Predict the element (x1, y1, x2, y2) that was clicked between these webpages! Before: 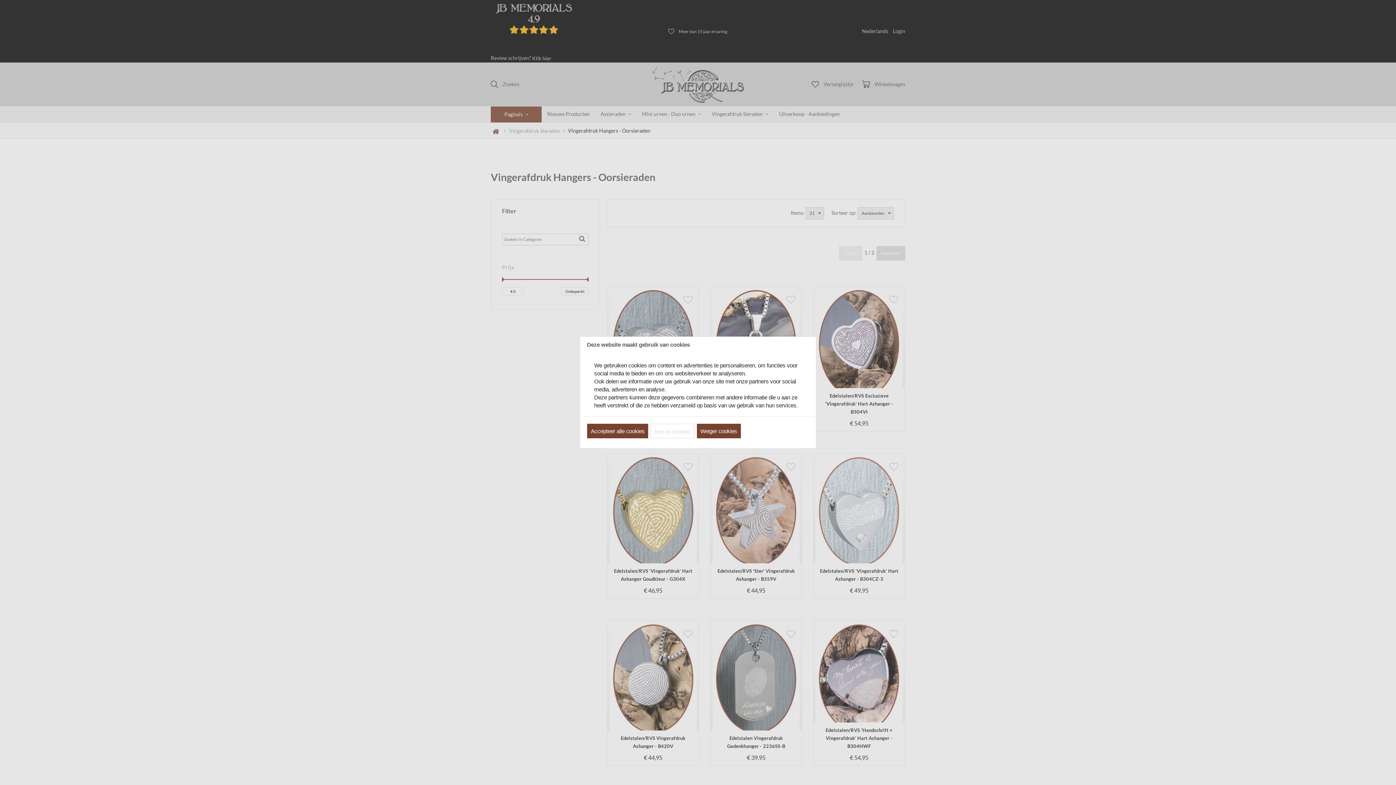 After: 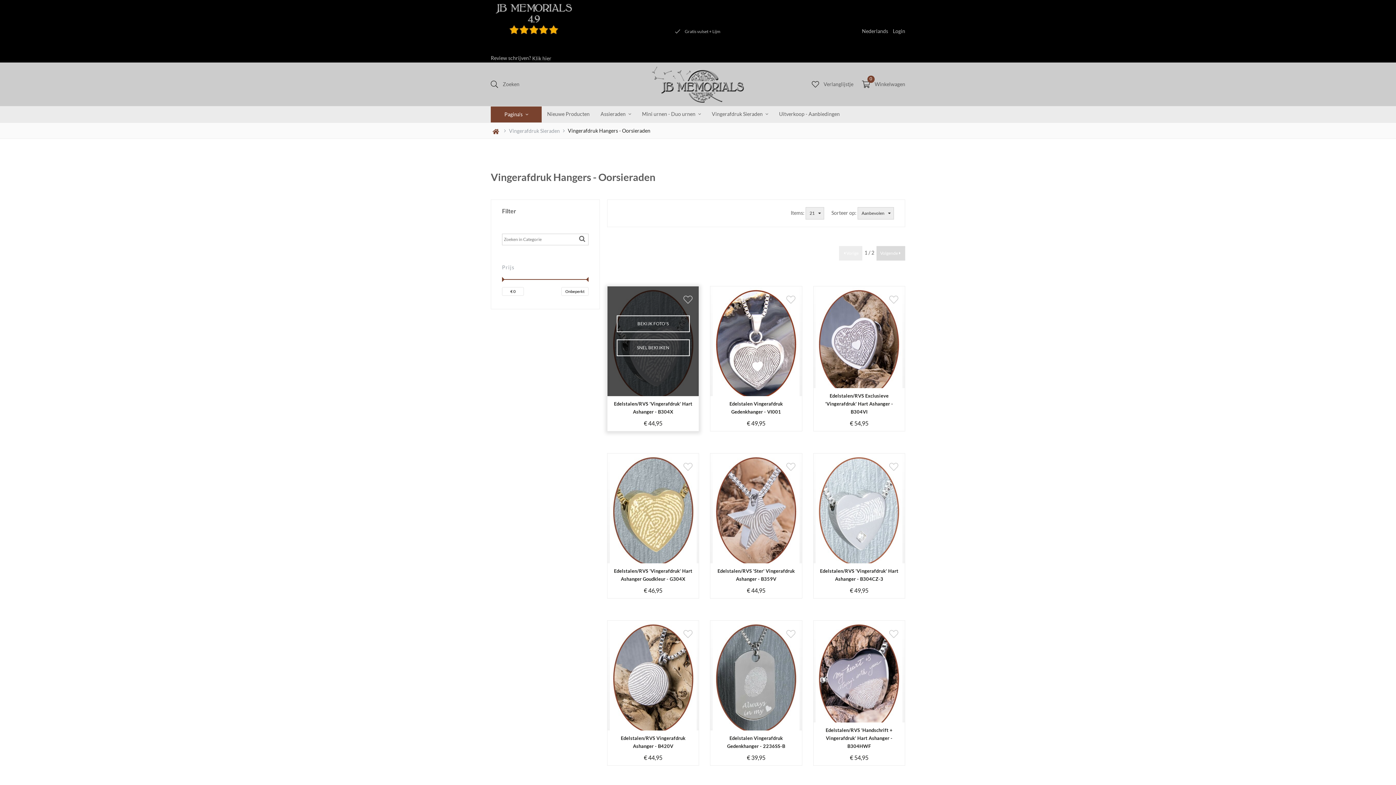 Action: bbox: (587, 424, 648, 438) label: Accepteer alle cookies